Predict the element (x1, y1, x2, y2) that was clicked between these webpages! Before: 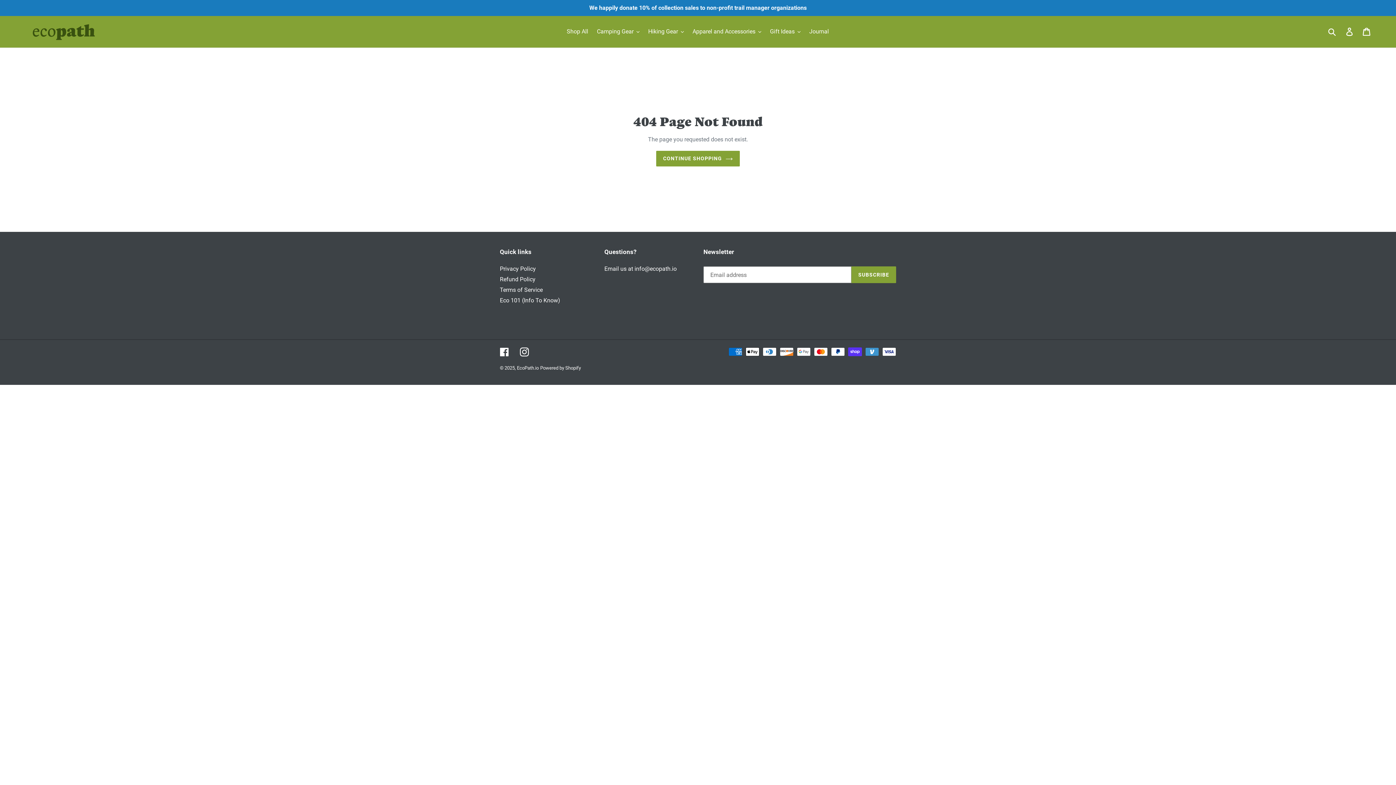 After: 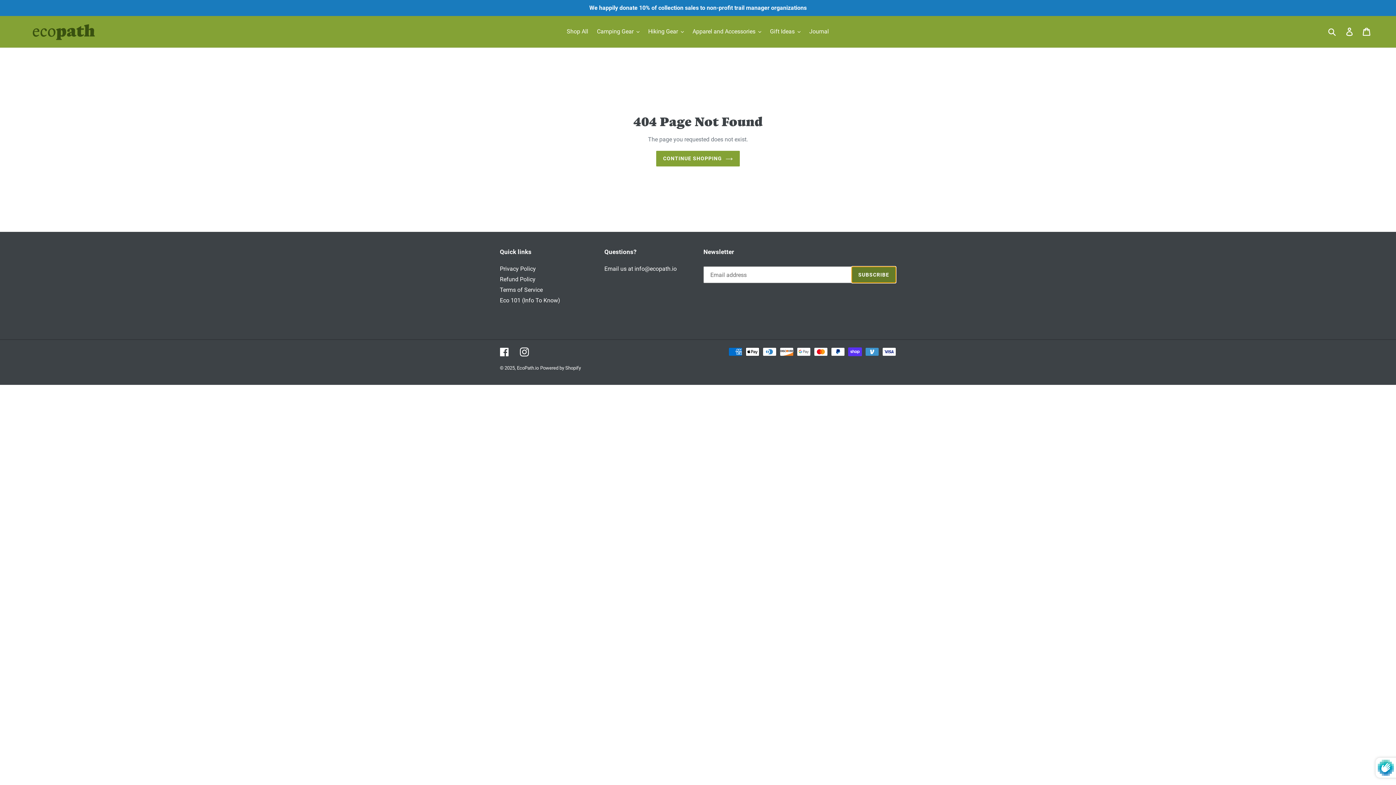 Action: bbox: (851, 266, 896, 283) label: SUBSCRIBE